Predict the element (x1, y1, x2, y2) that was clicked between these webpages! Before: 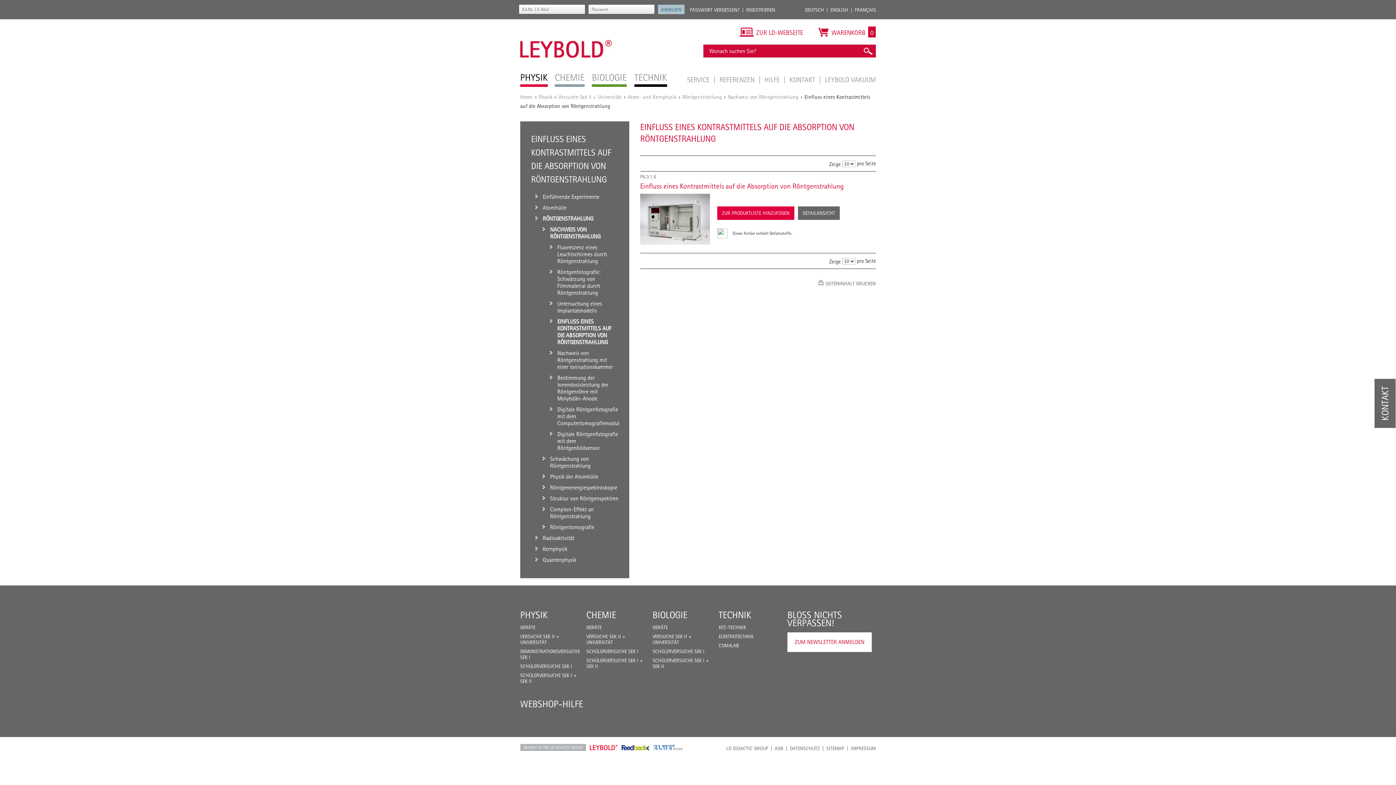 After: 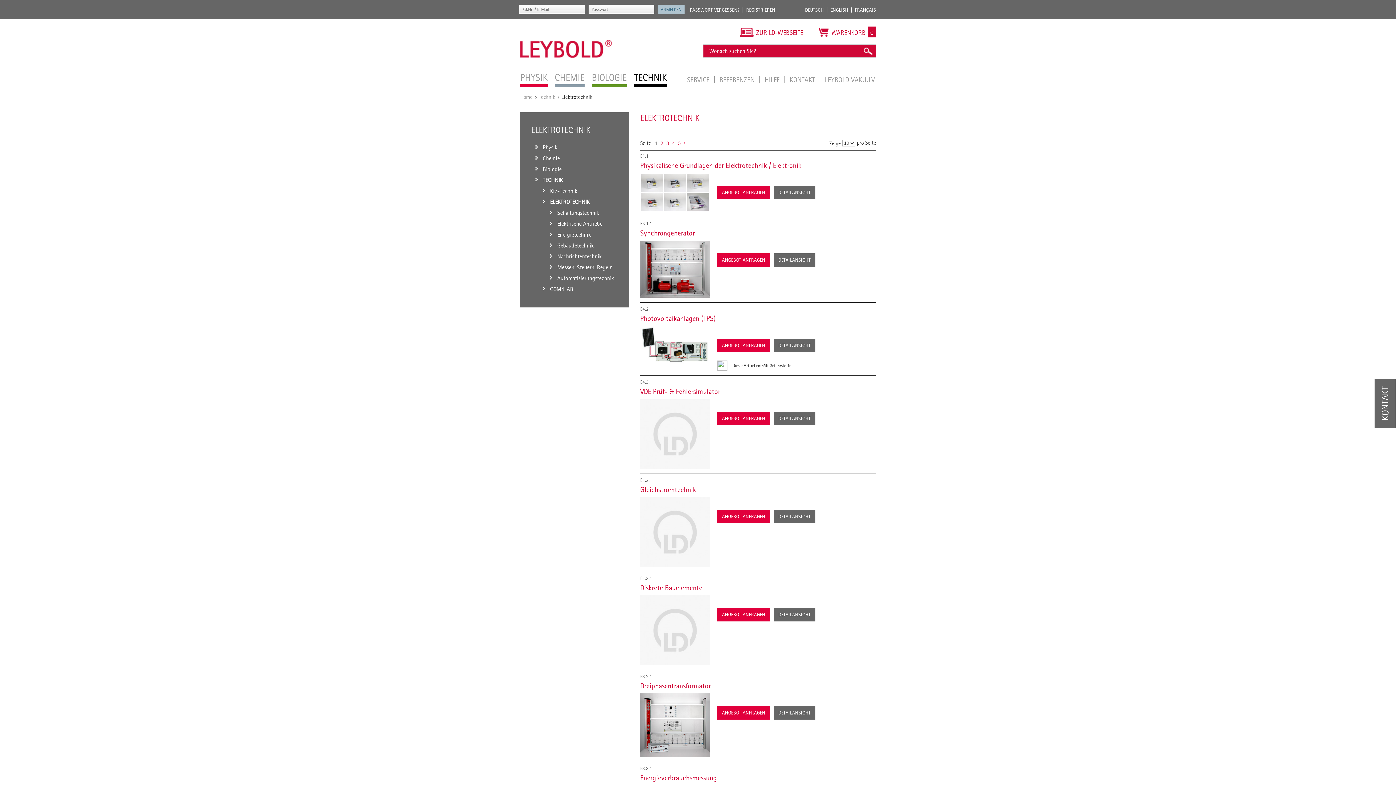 Action: bbox: (718, 633, 753, 639) label: ELEKTROTECHNIK